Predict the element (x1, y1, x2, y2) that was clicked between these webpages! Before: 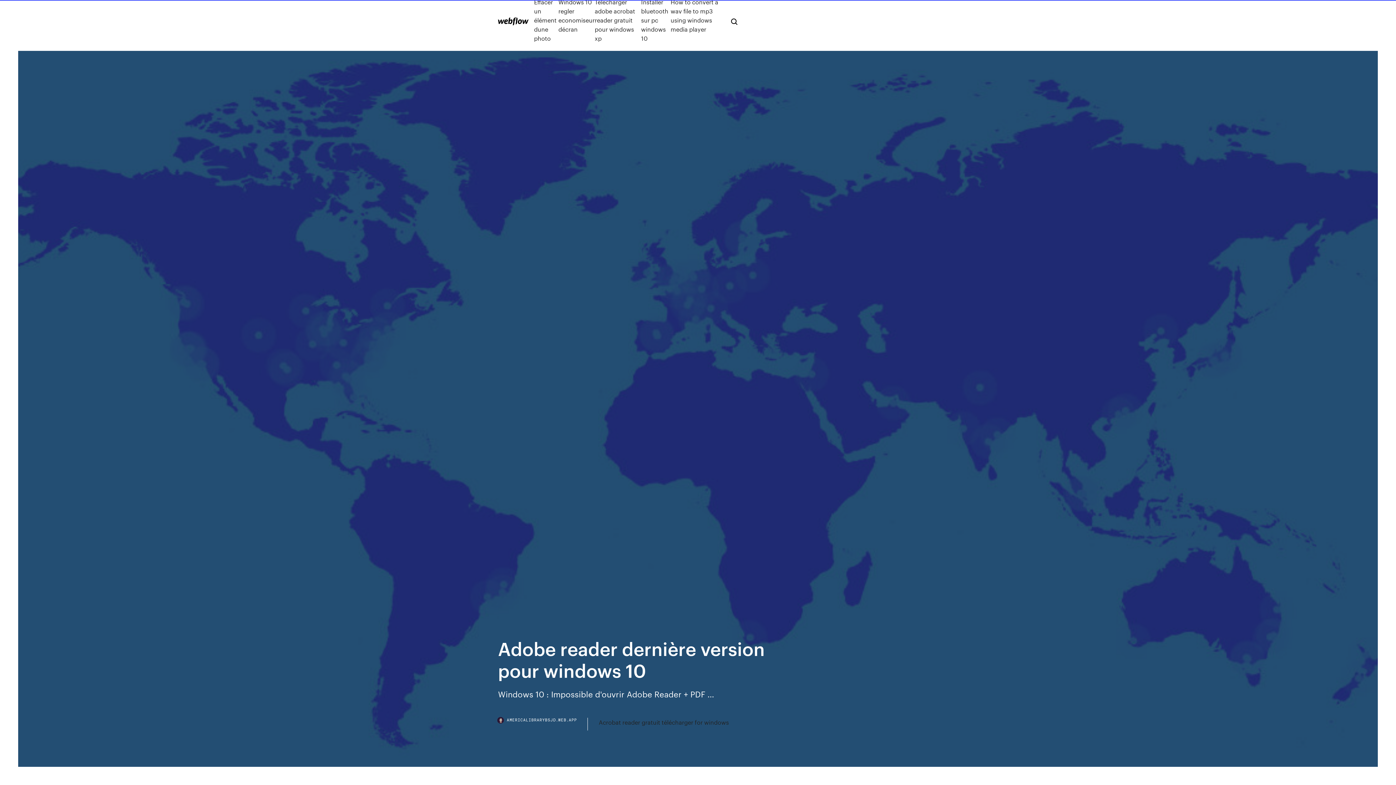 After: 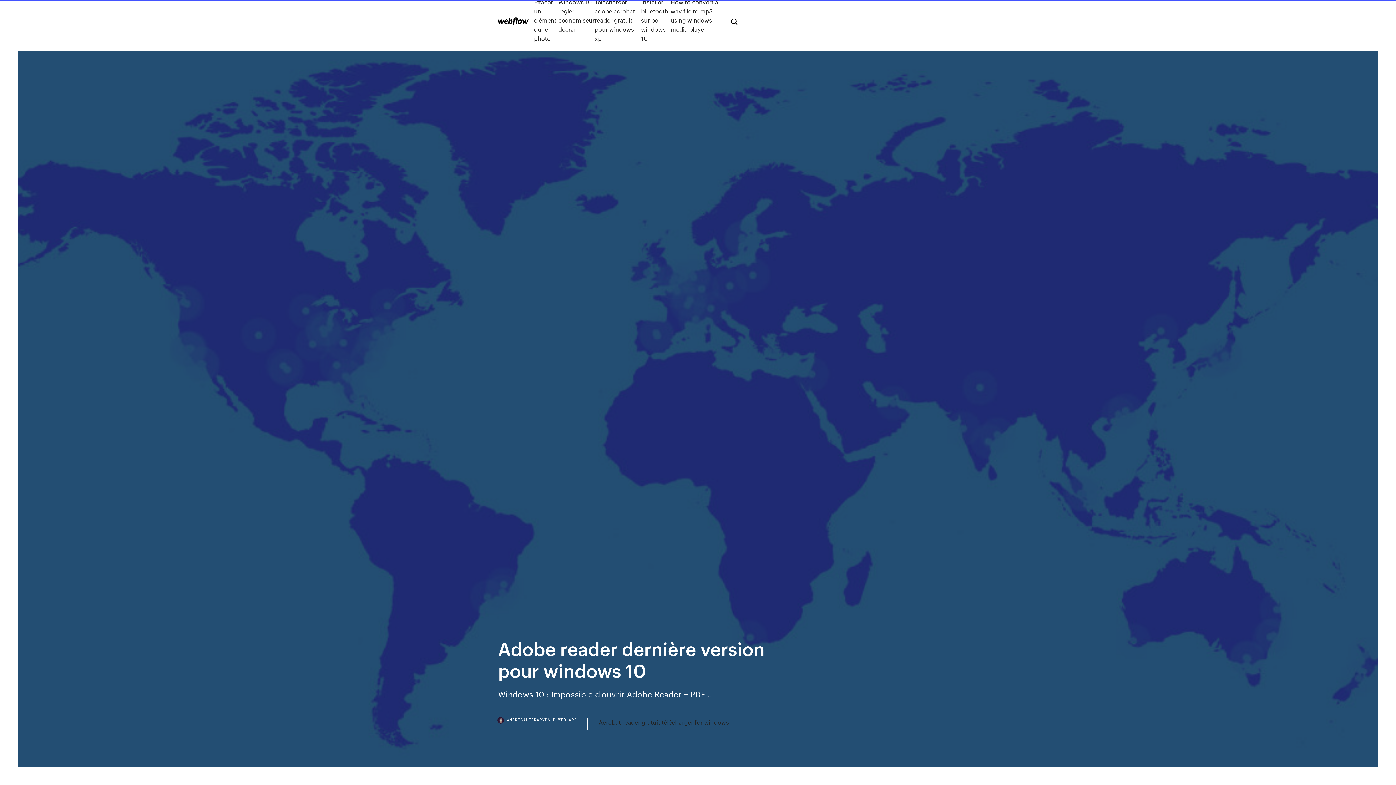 Action: bbox: (498, 718, 588, 730) label: AMERICALIBRARYBSJD.WEB.APP